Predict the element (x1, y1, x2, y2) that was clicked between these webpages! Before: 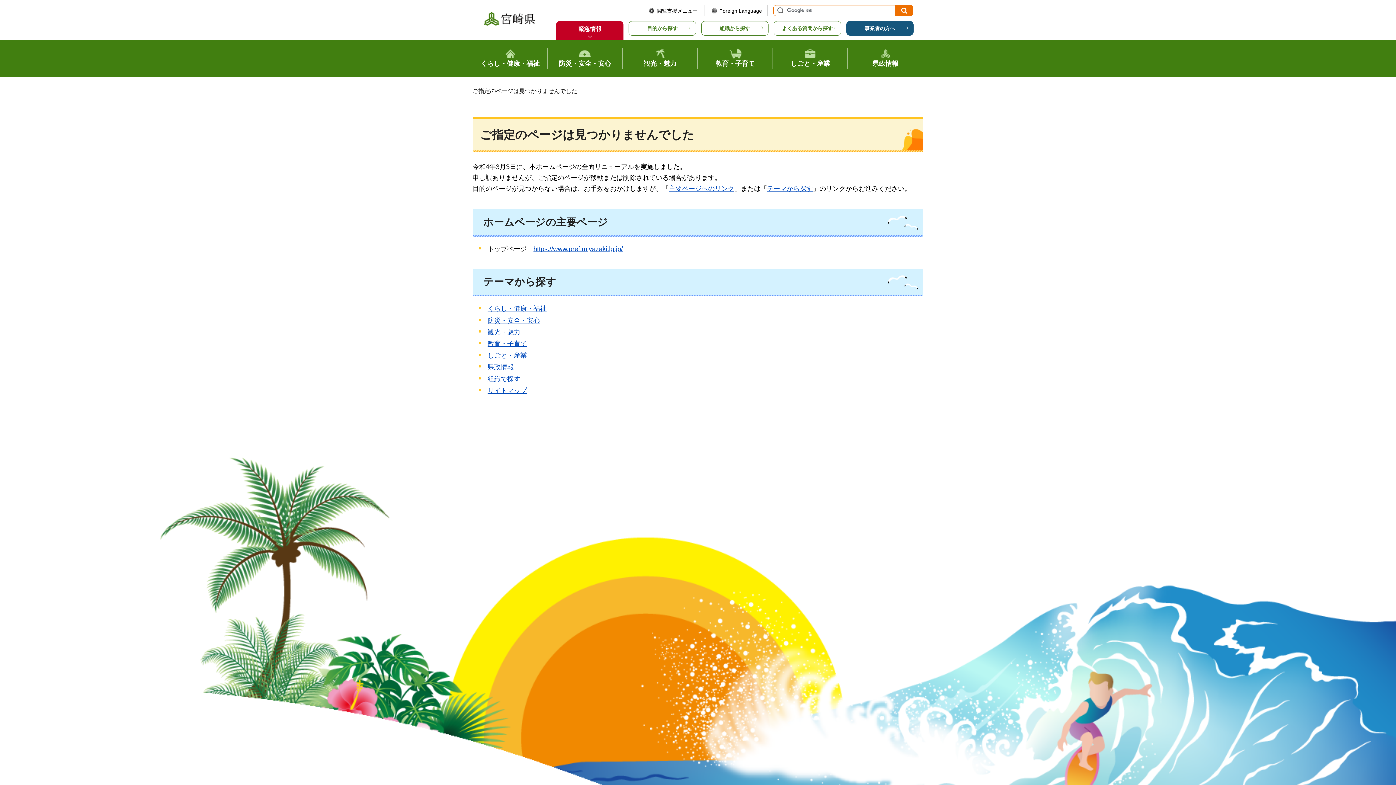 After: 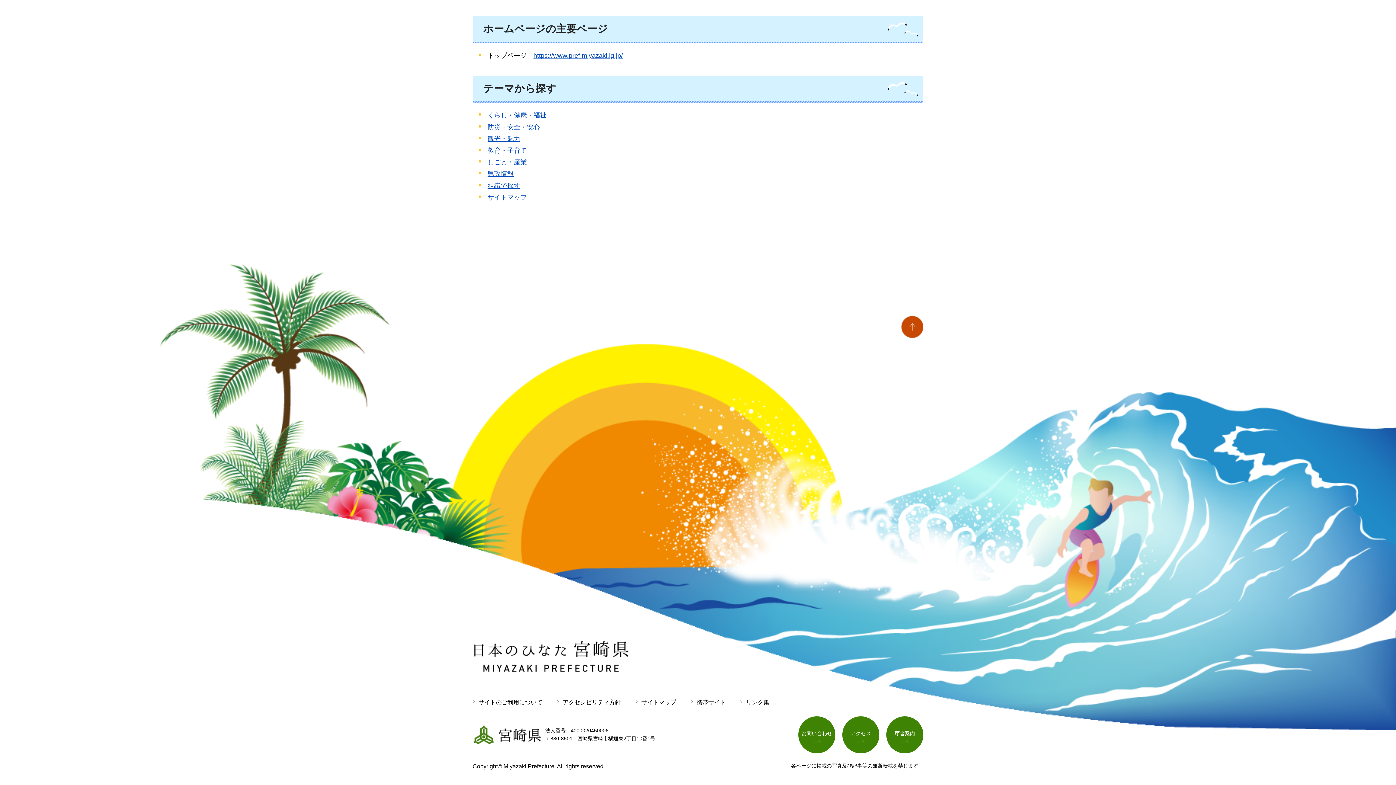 Action: label: 主要ページへのリンク bbox: (669, 184, 734, 192)